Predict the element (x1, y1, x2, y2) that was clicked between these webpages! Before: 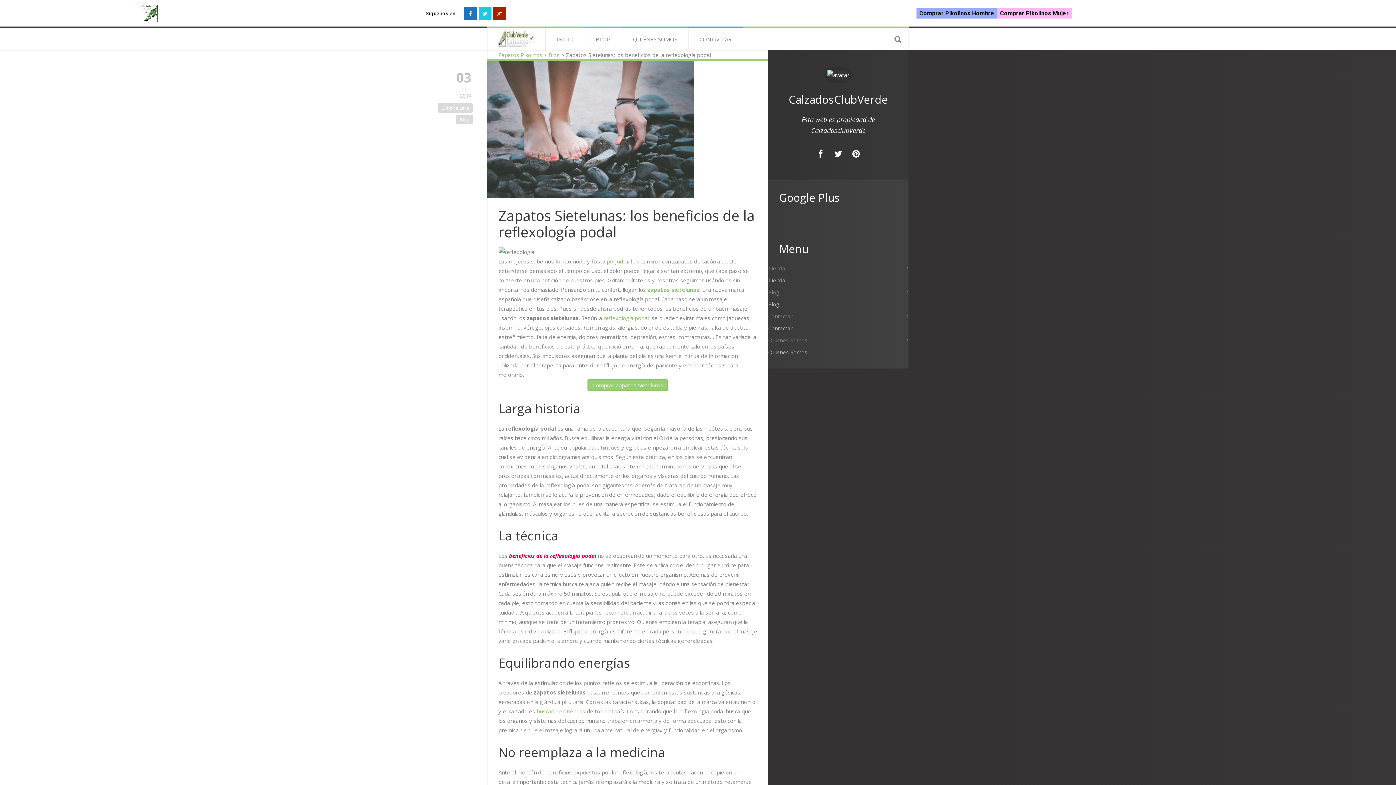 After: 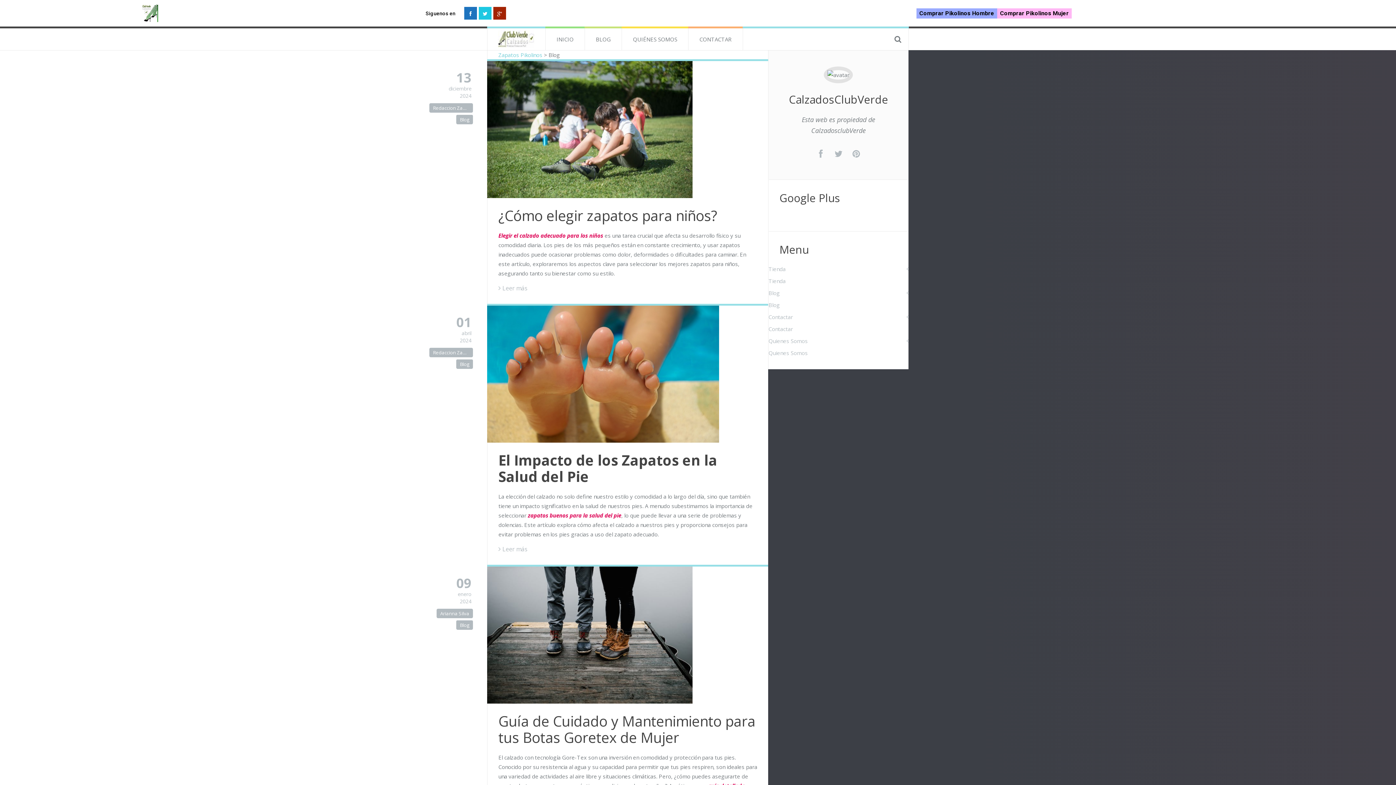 Action: bbox: (768, 298, 908, 309) label: Blog